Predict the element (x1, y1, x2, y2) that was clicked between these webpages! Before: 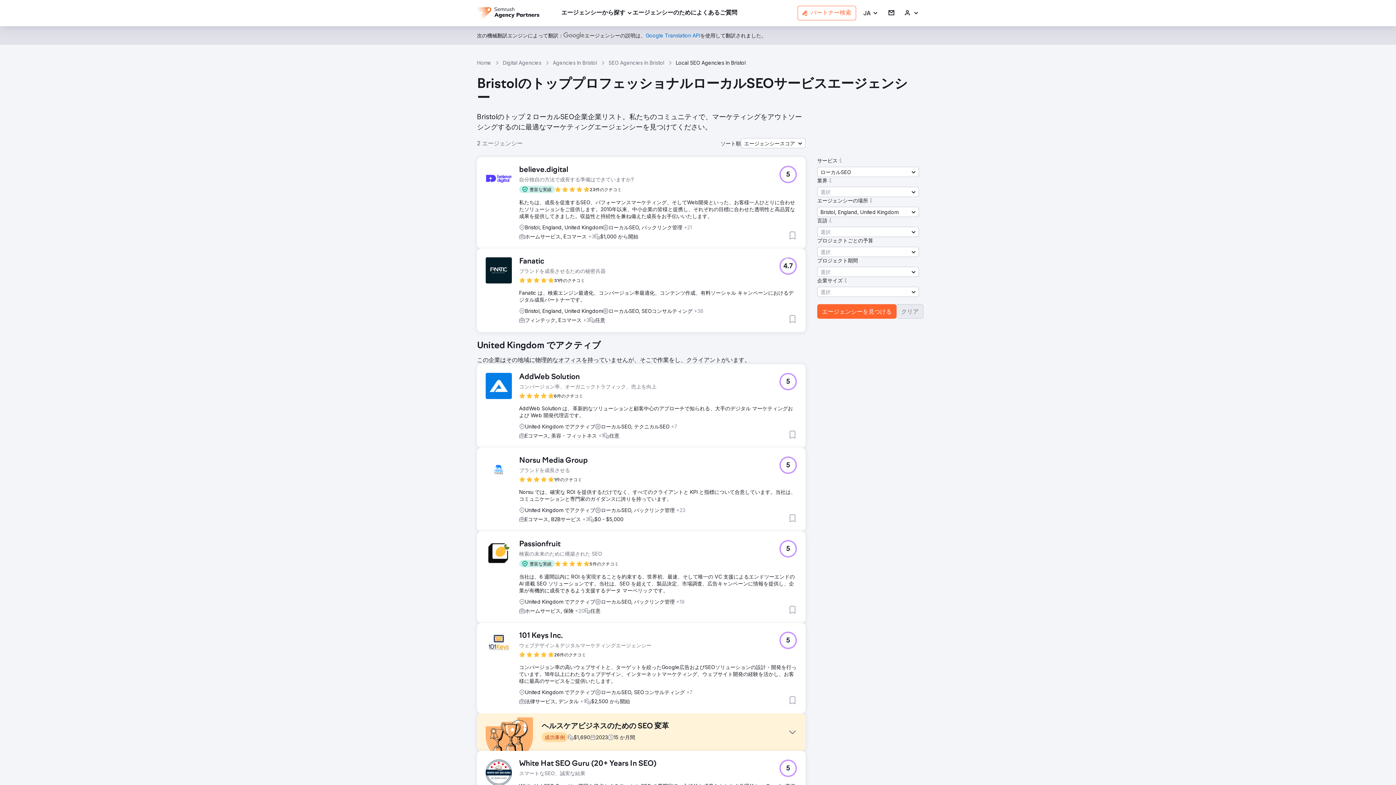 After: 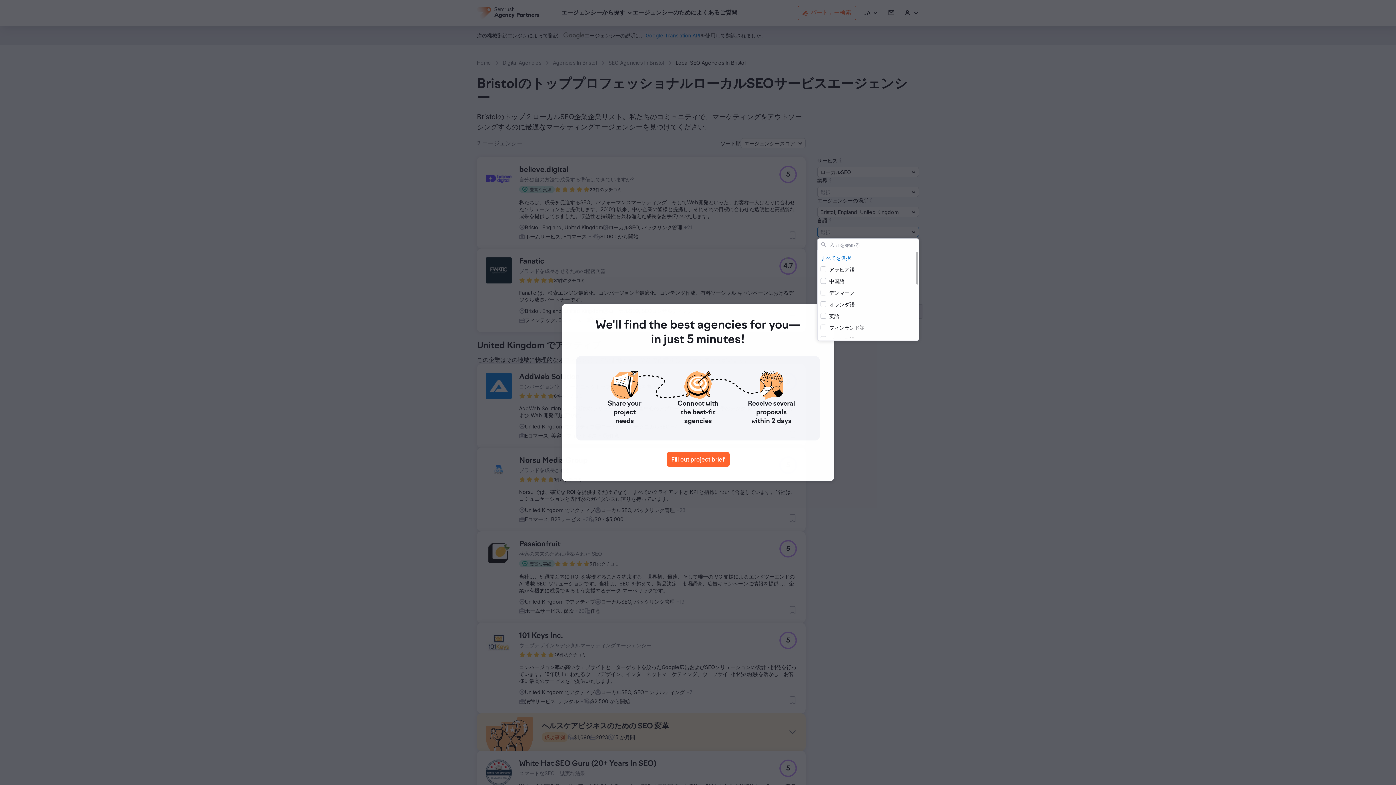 Action: bbox: (817, 226, 919, 237) label: 選択